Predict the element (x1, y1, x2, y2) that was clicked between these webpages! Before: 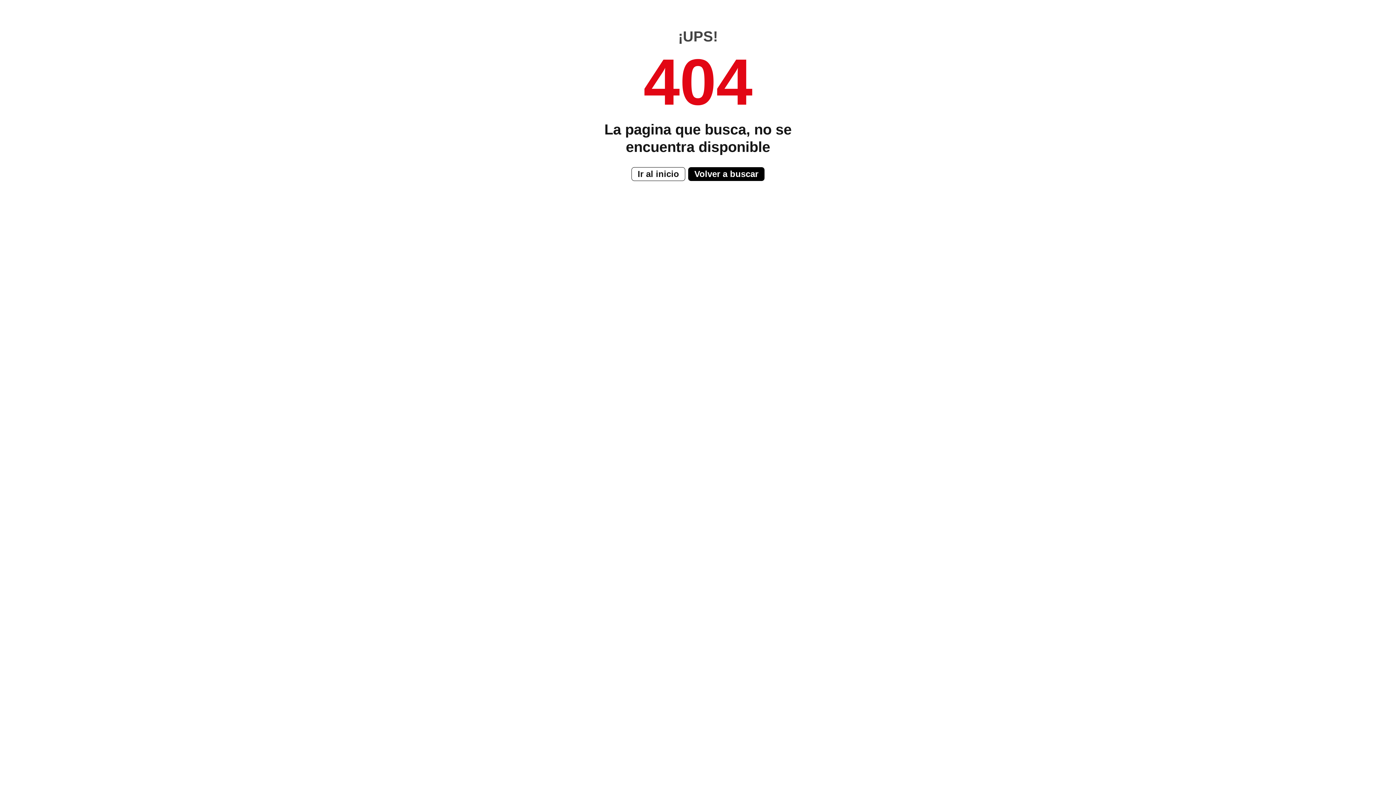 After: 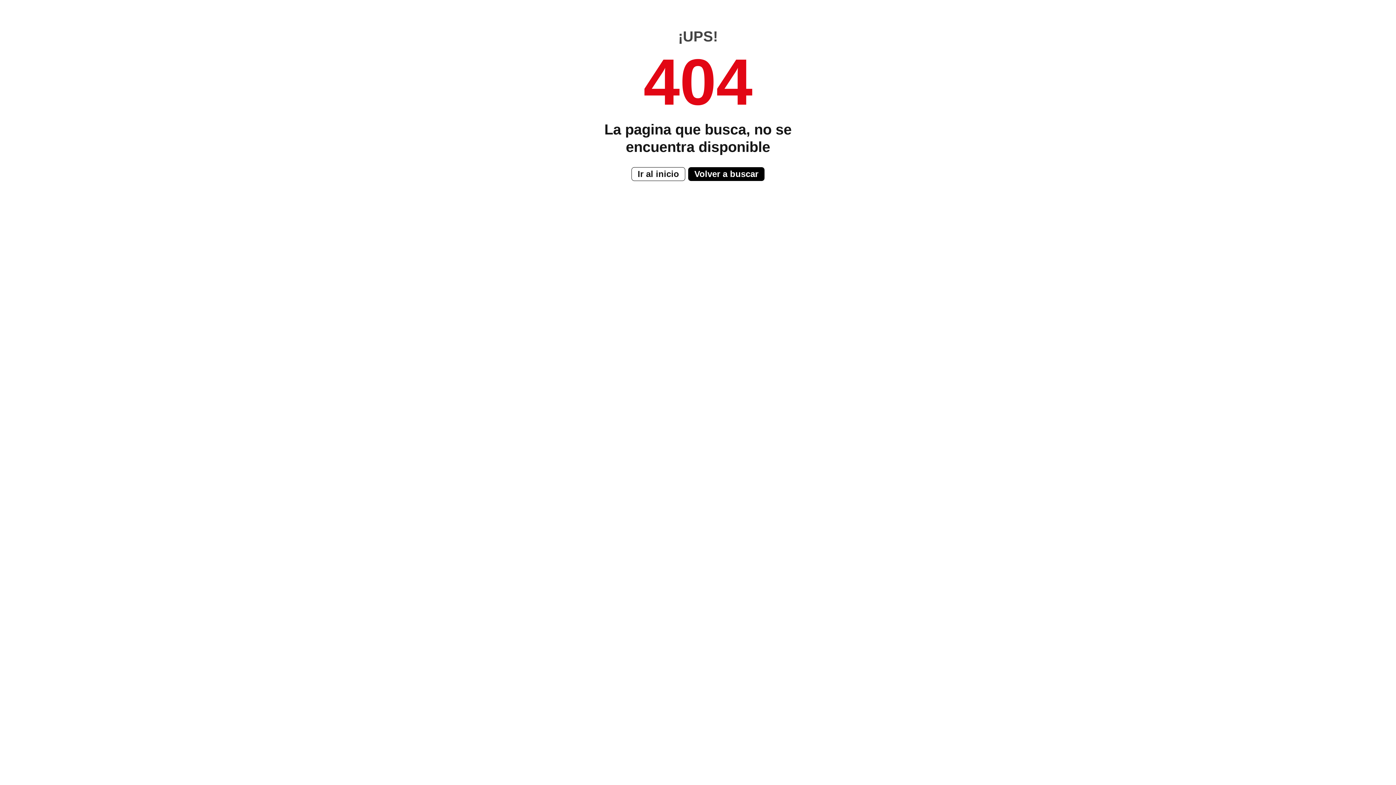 Action: label: Ir al inicio bbox: (631, 167, 685, 181)